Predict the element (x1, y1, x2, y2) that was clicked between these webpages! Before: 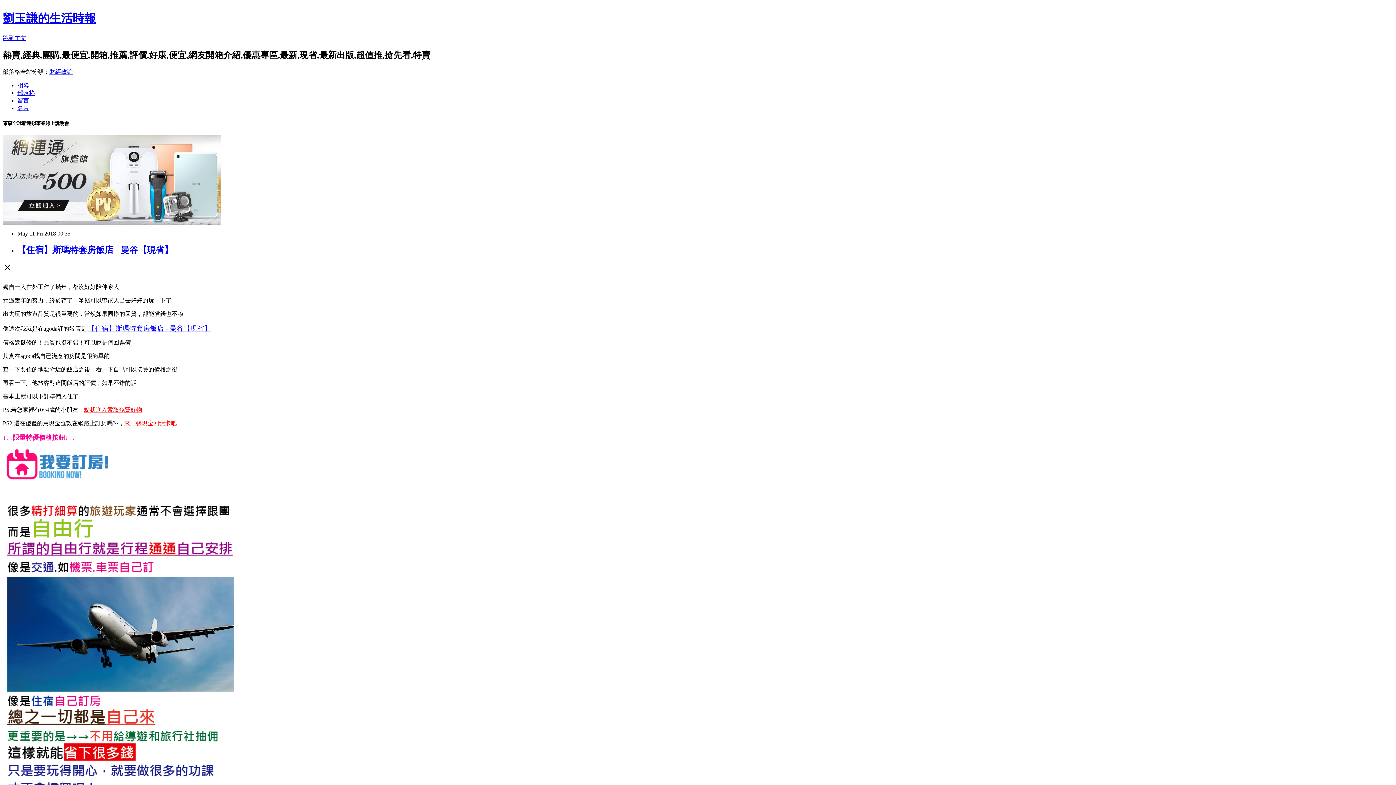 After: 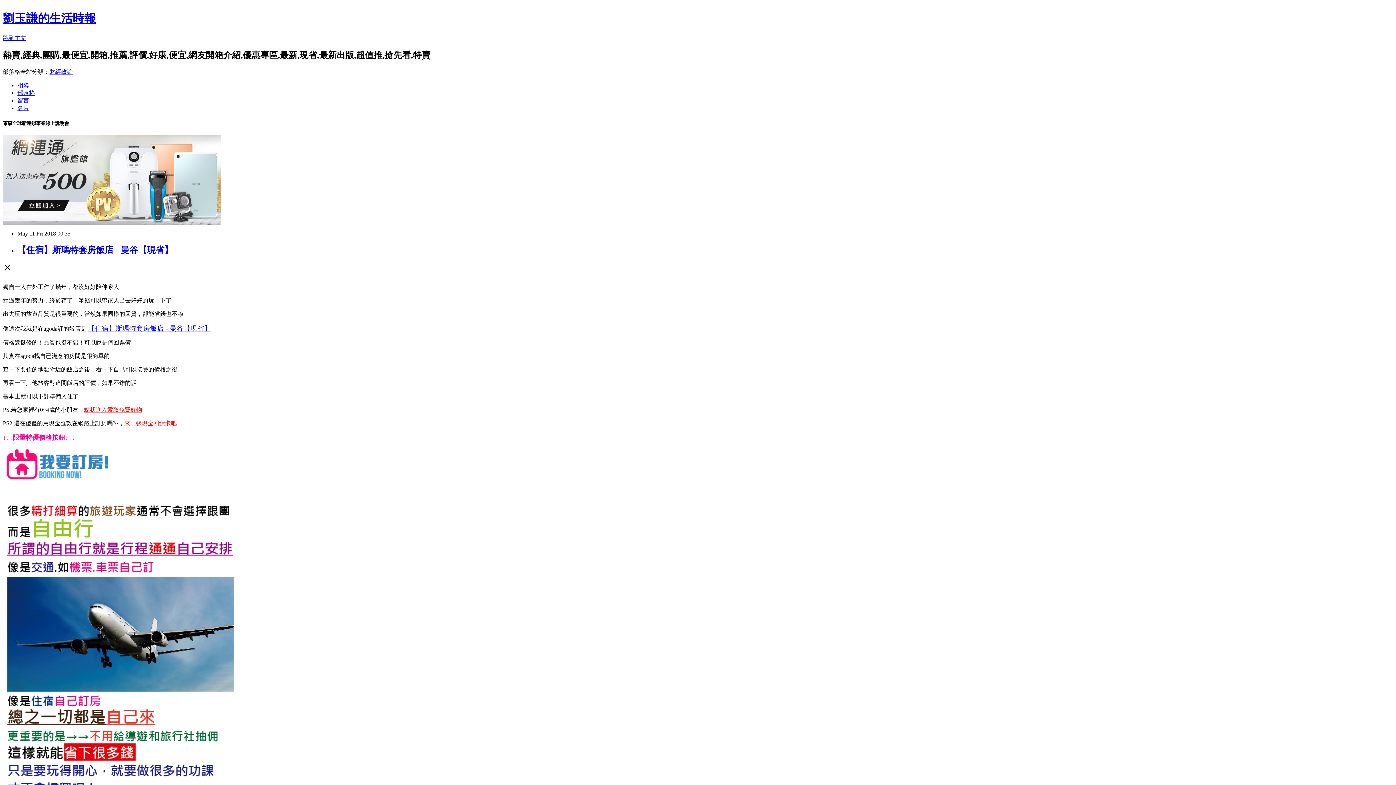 Action: label: 財經政論 bbox: (49, 68, 72, 74)